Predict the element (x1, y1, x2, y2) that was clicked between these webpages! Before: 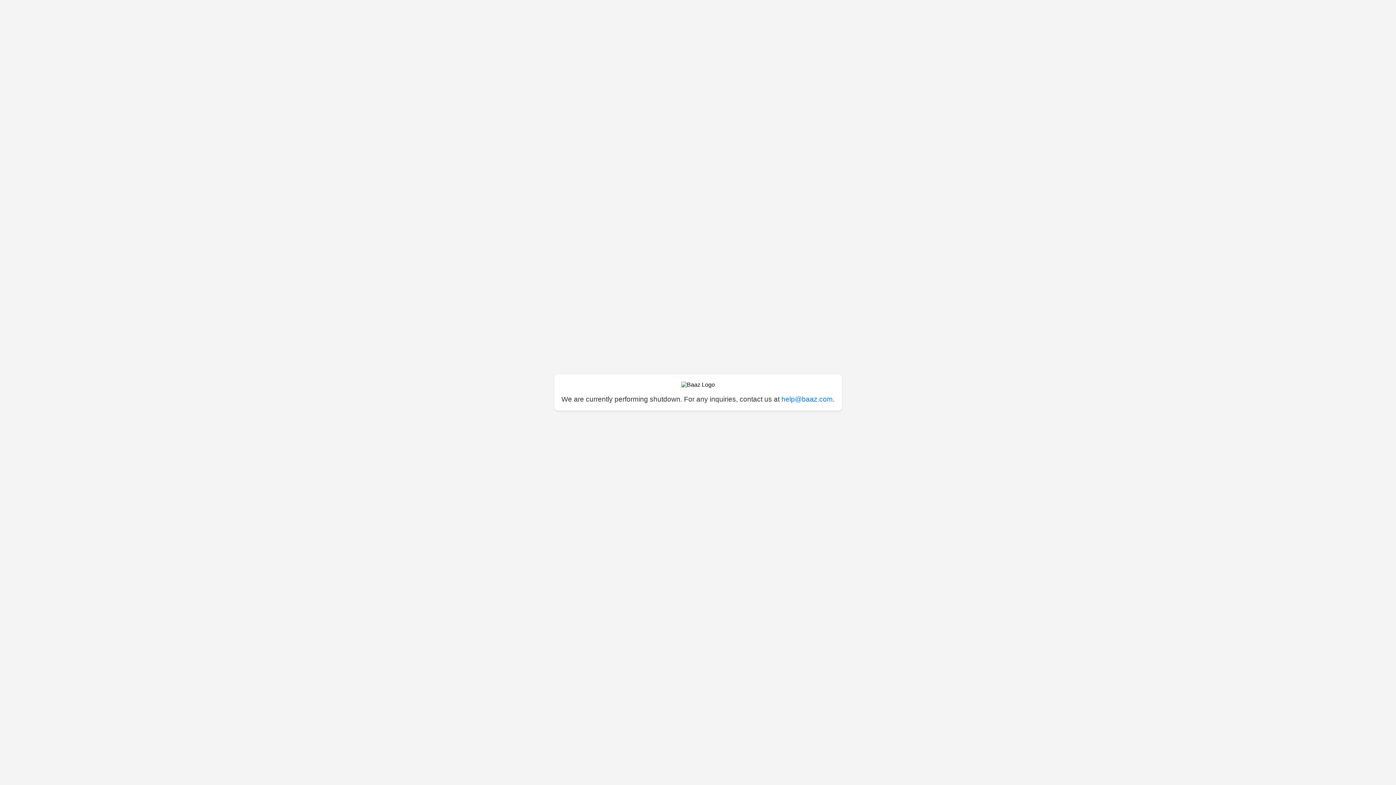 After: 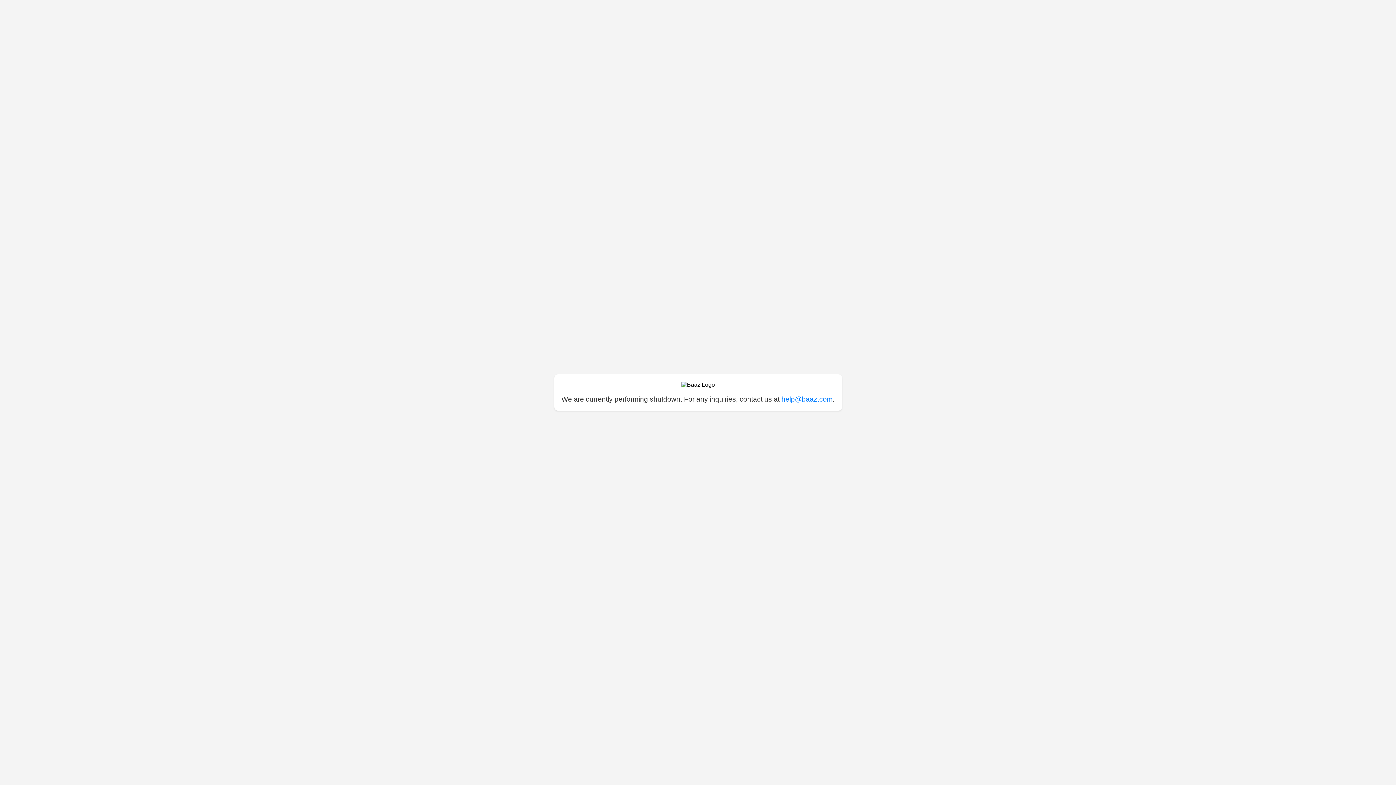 Action: label: help@baaz.com bbox: (781, 395, 832, 403)